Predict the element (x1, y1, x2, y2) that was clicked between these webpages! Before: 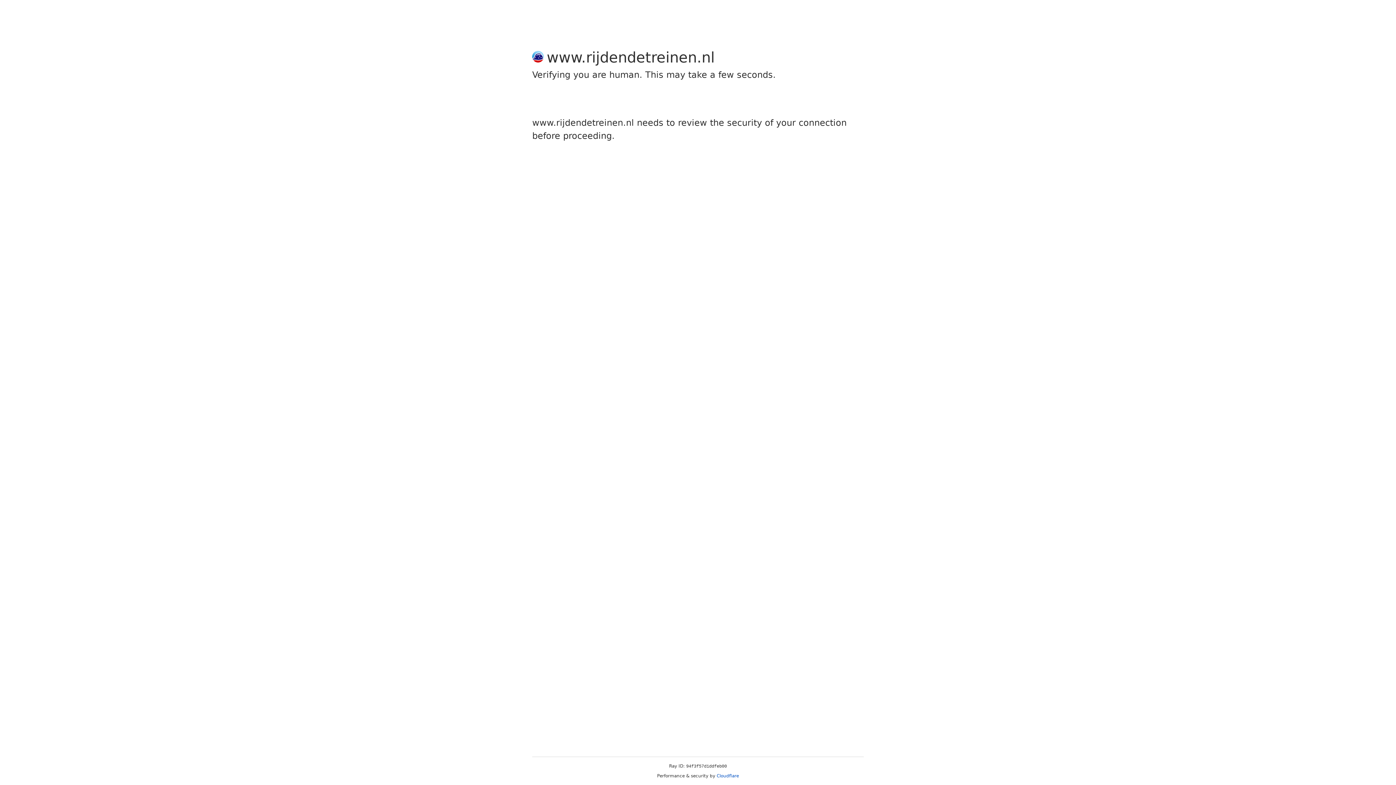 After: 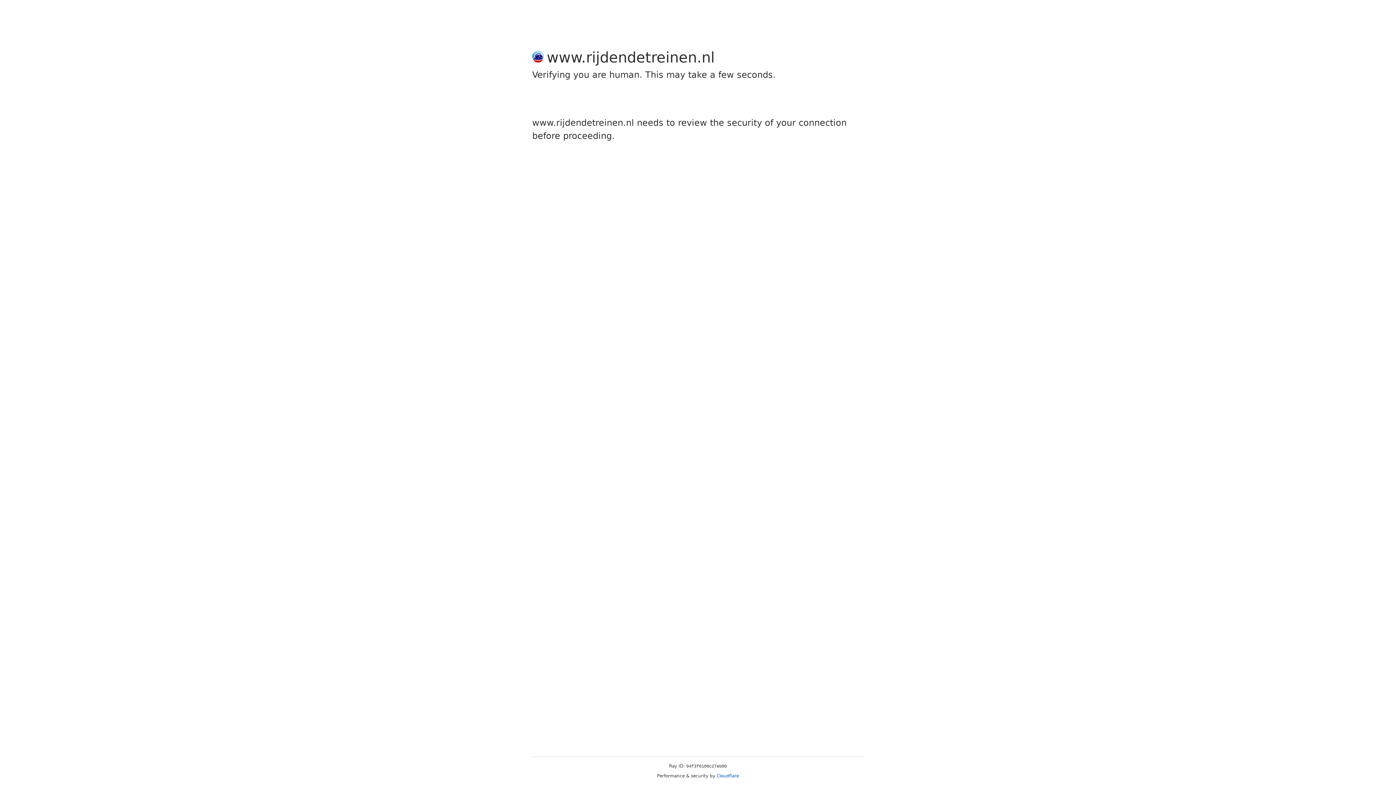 Action: bbox: (716, 773, 739, 778) label: Cloudflare